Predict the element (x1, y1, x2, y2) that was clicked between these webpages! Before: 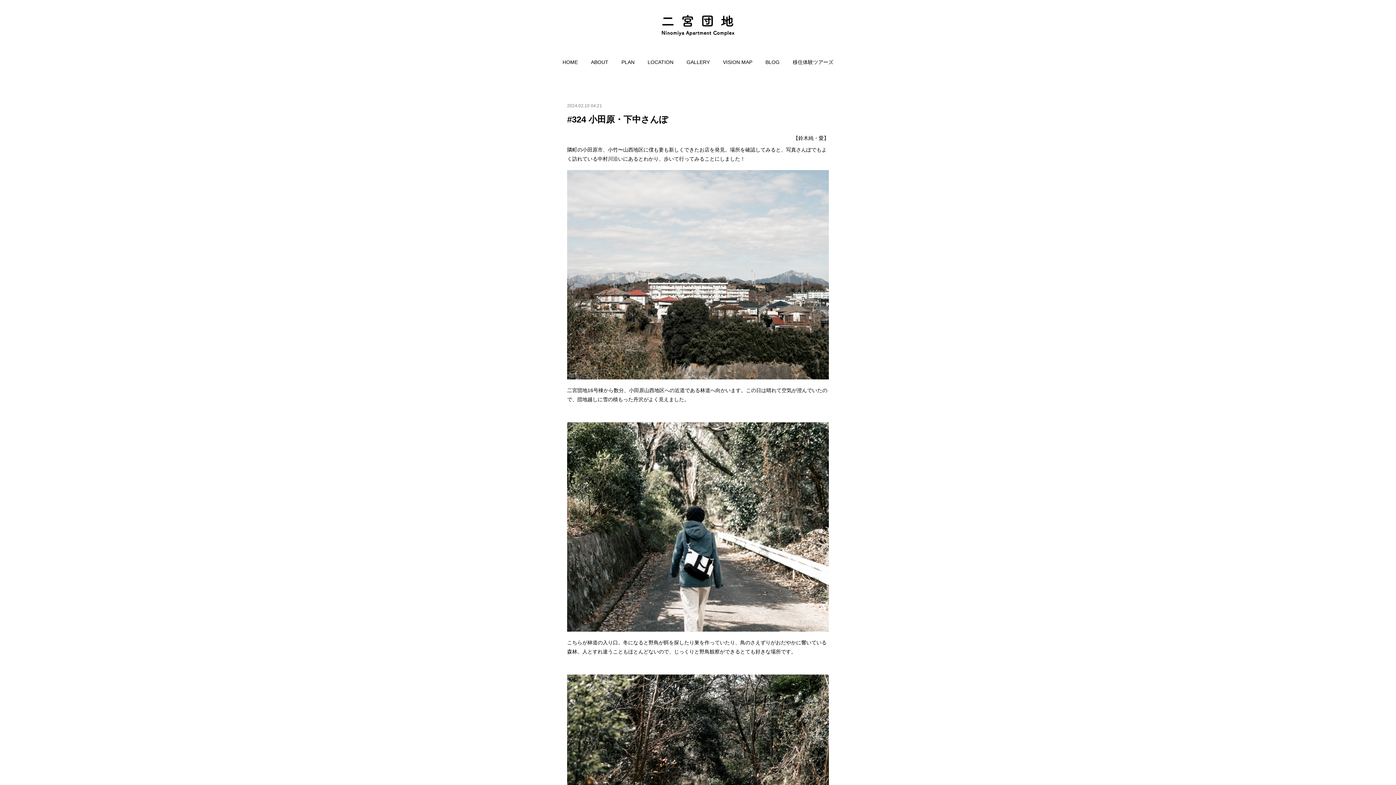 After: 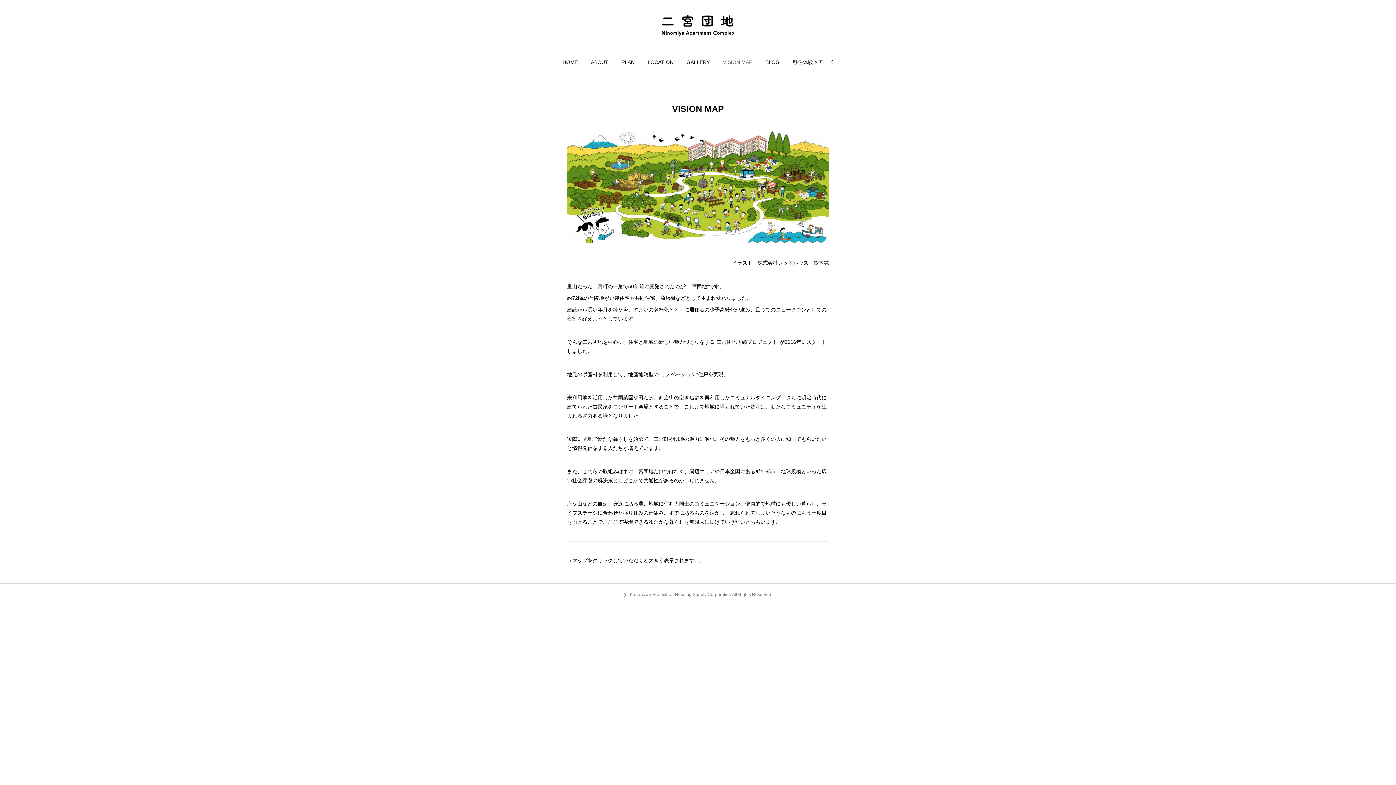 Action: bbox: (723, 55, 752, 69) label: VISION MAP